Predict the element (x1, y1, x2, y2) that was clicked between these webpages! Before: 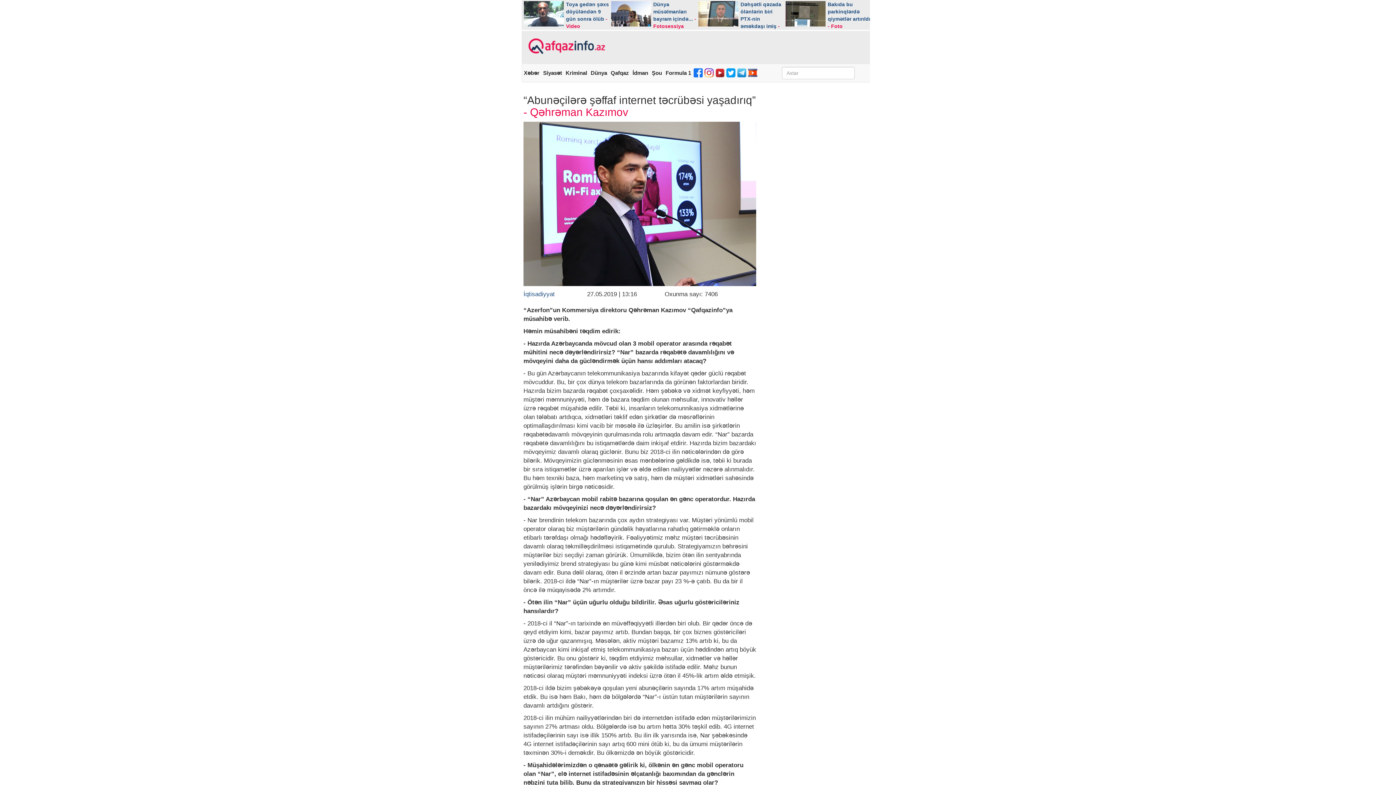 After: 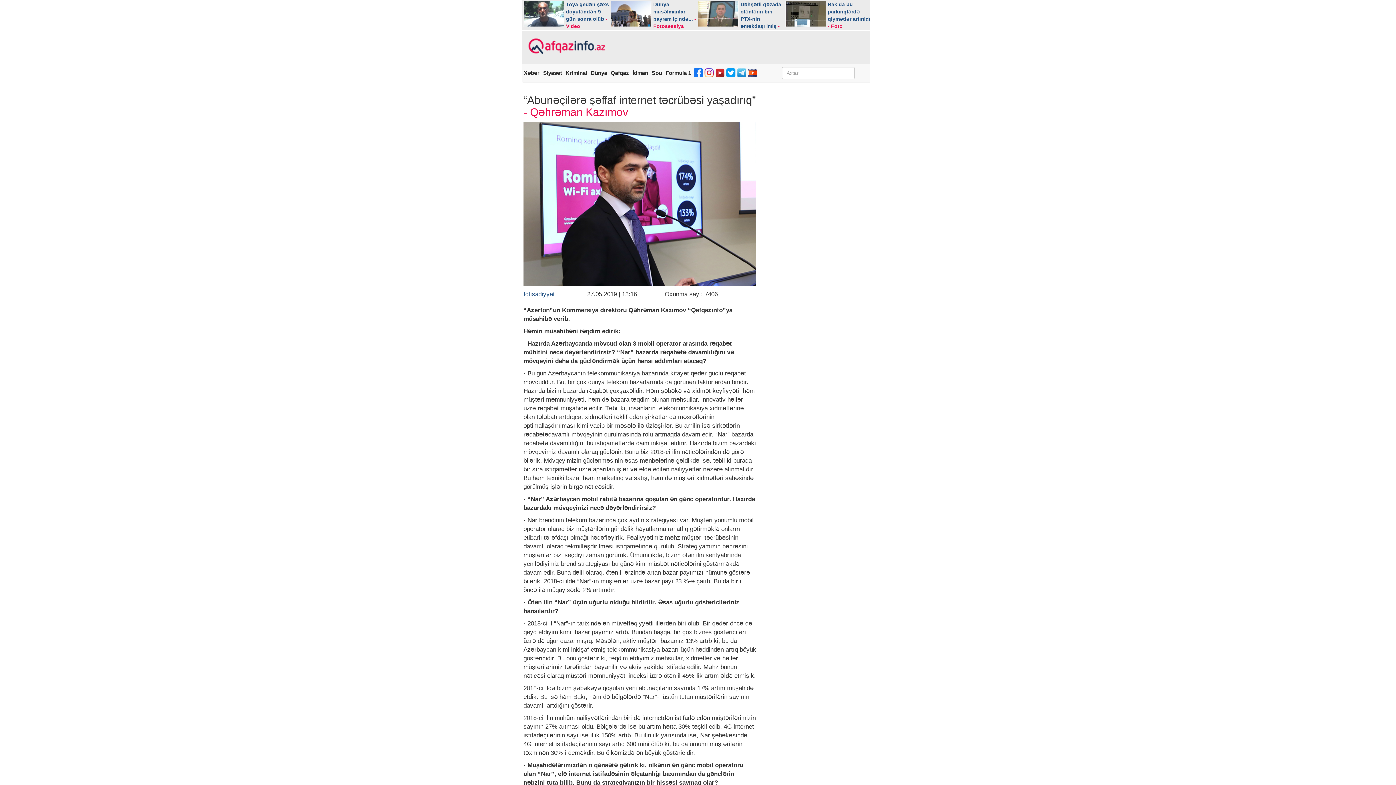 Action: bbox: (736, 65, 747, 81)